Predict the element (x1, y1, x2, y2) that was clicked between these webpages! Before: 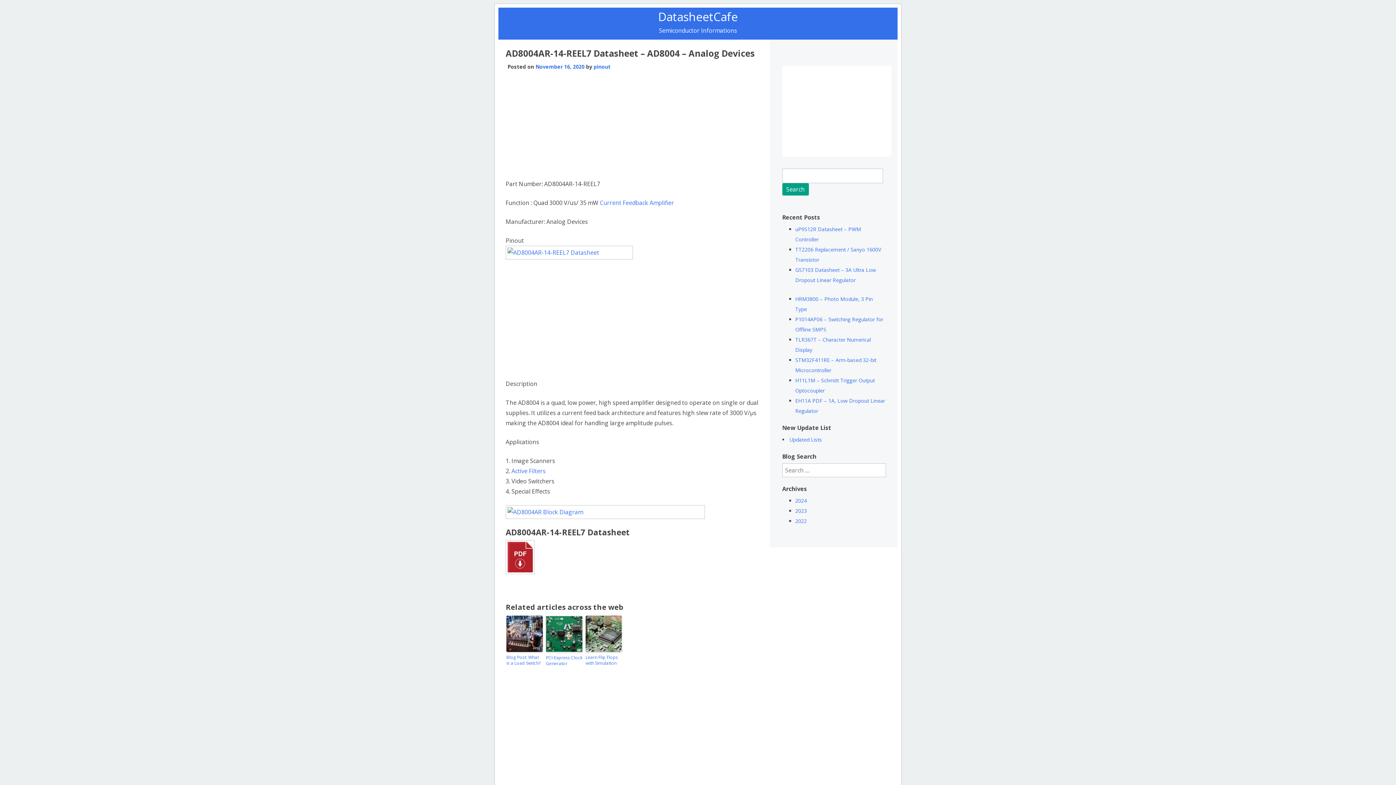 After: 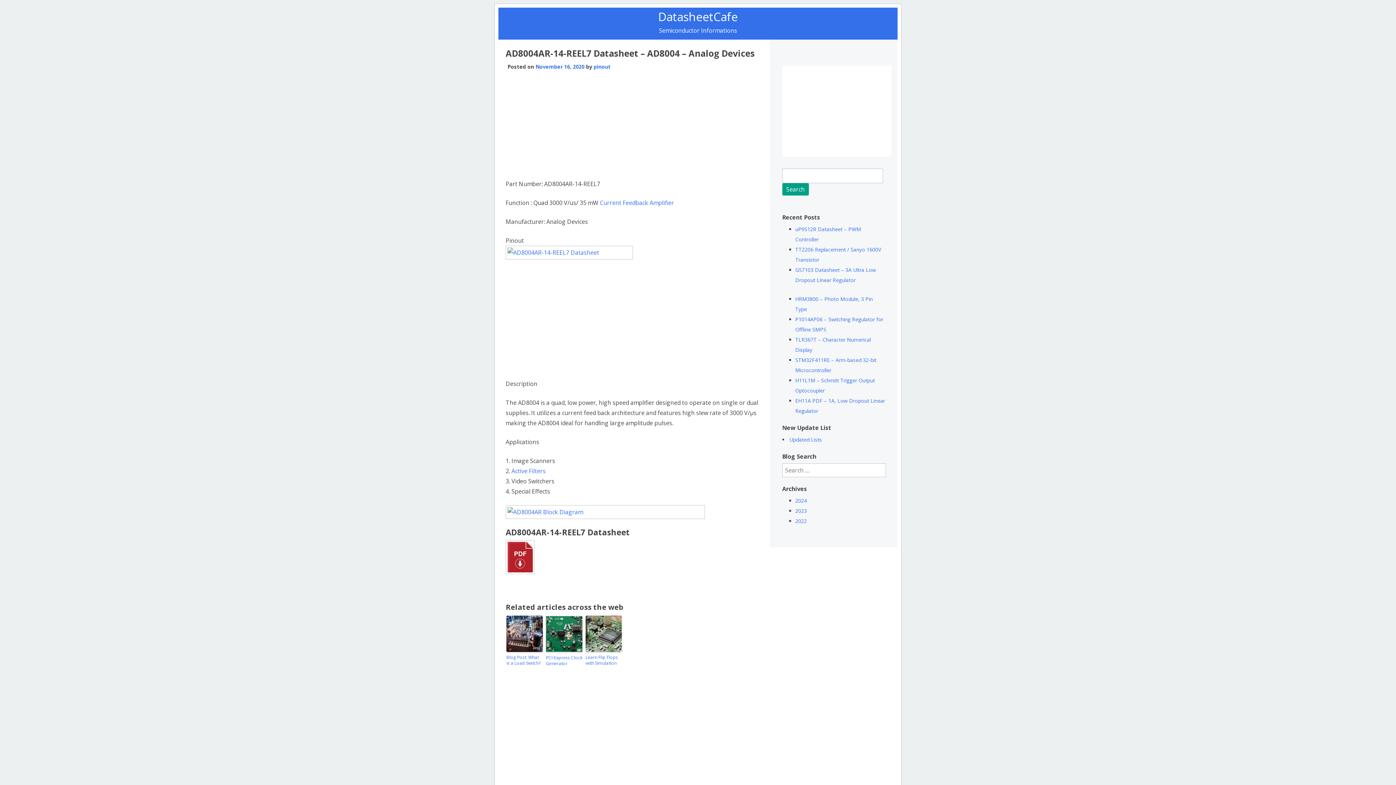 Action: bbox: (505, 615, 543, 653)